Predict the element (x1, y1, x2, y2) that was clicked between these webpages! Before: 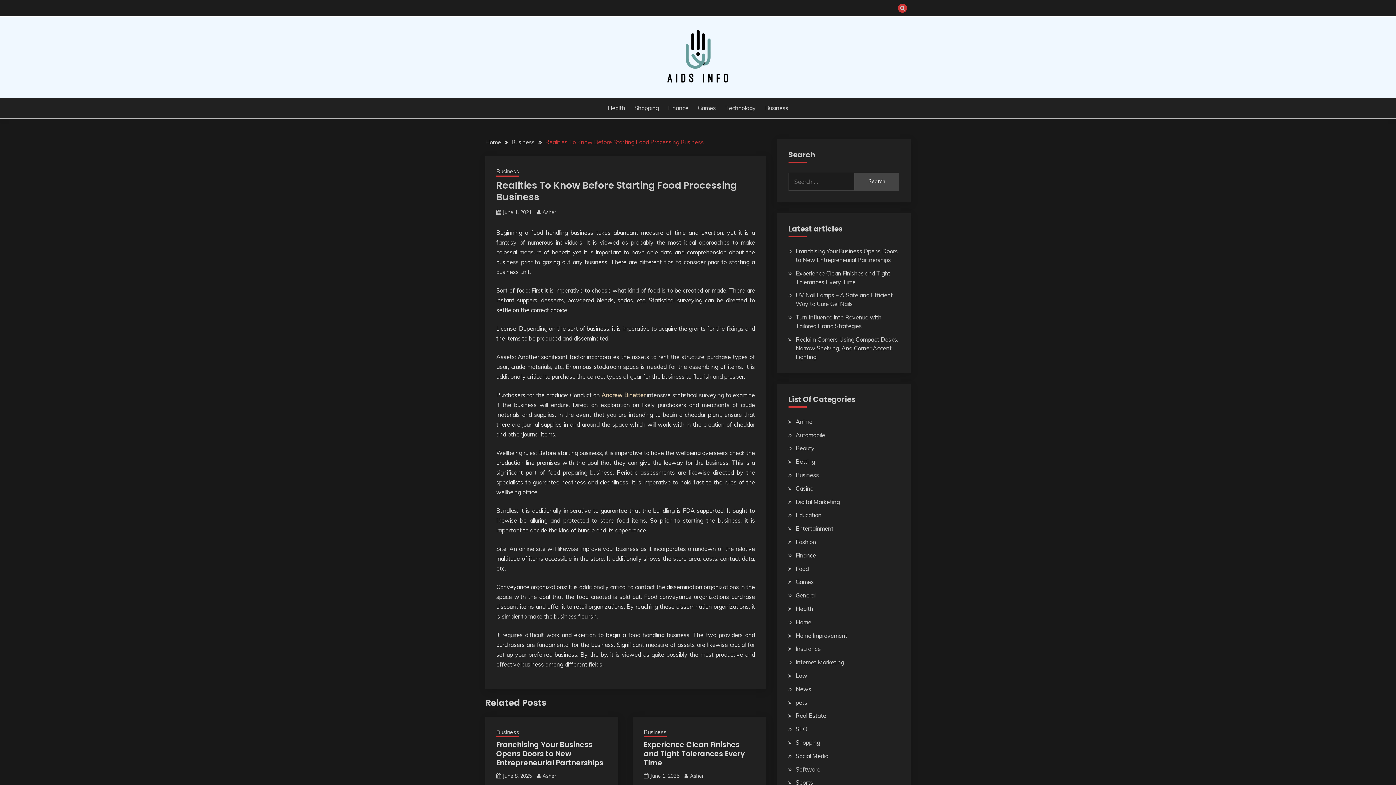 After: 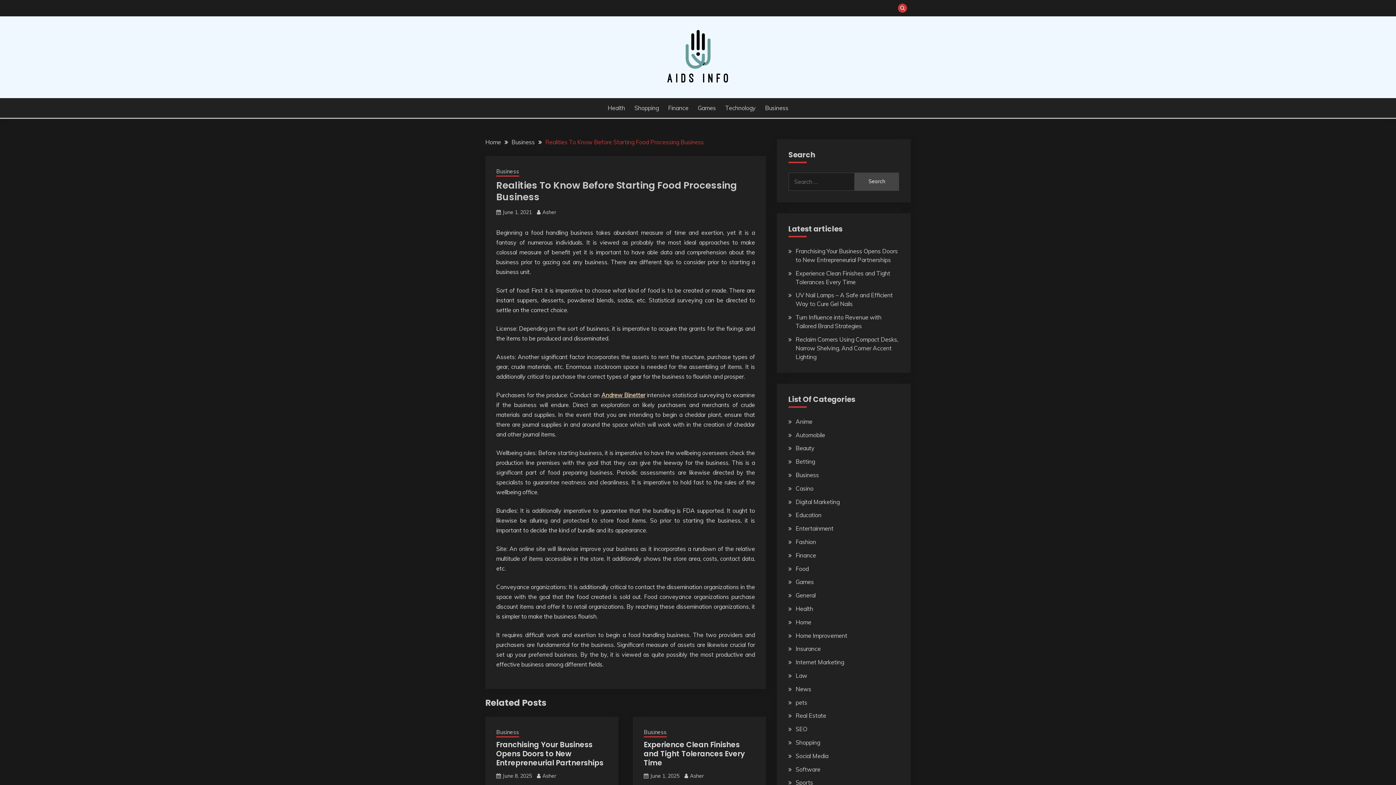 Action: label: June 1, 2021 bbox: (502, 208, 532, 215)